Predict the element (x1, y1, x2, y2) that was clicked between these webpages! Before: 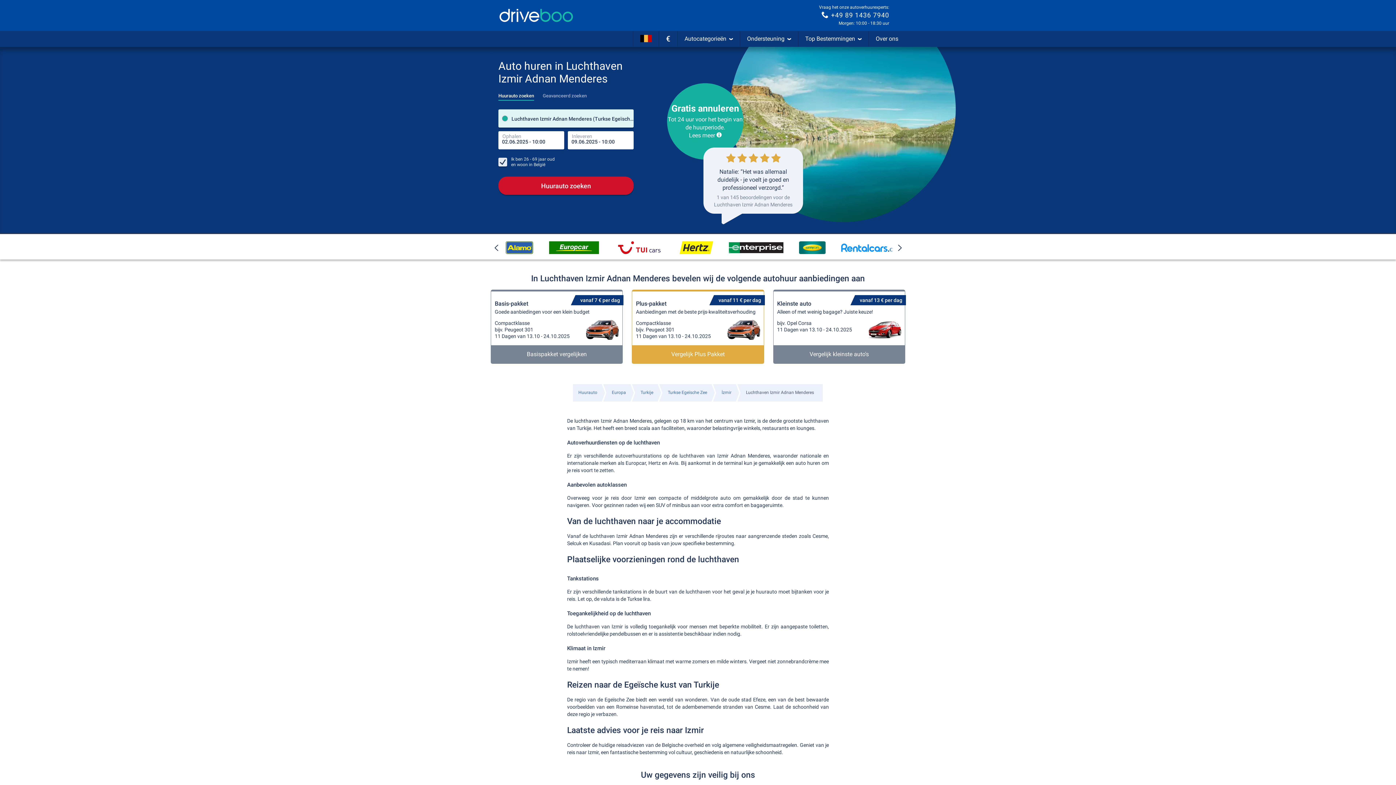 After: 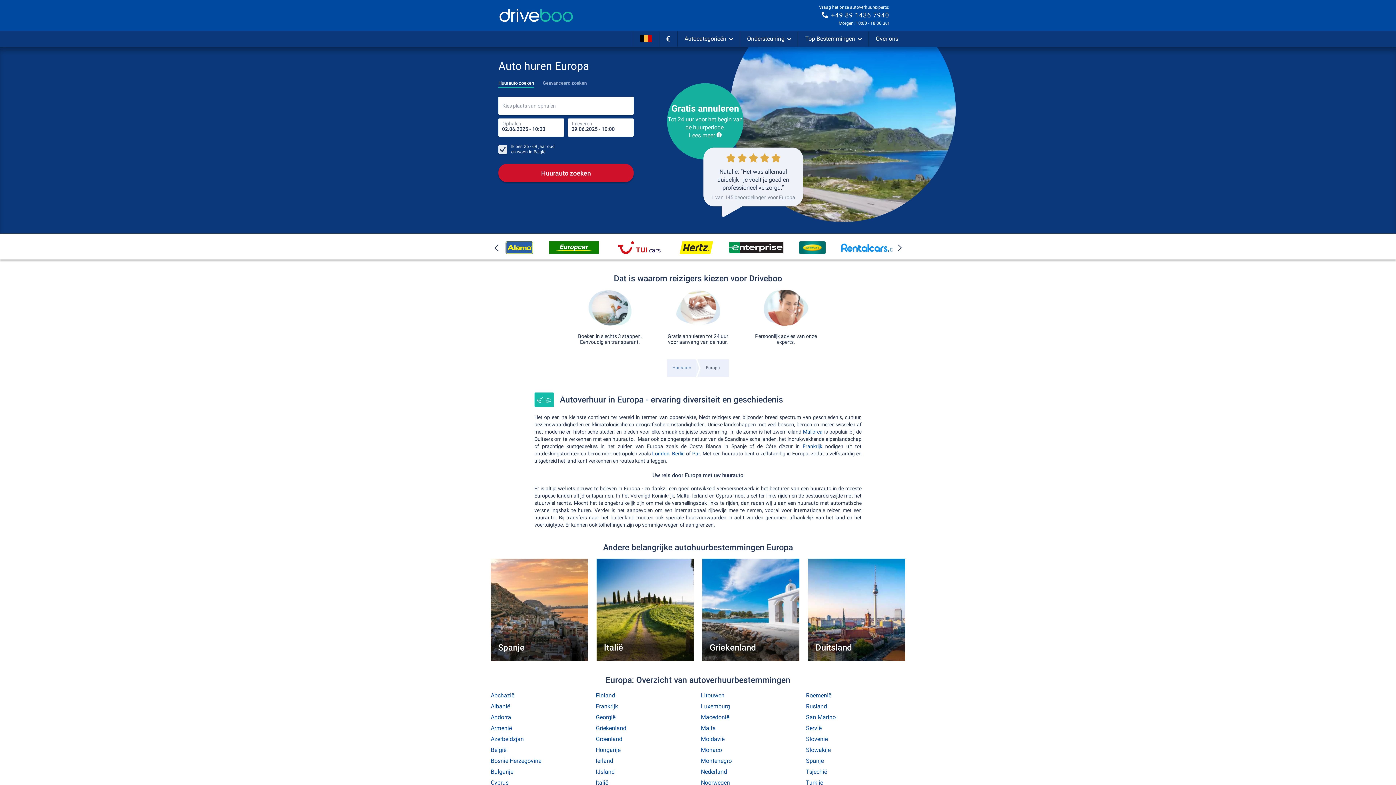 Action: label: Europa bbox: (608, 386, 629, 398)